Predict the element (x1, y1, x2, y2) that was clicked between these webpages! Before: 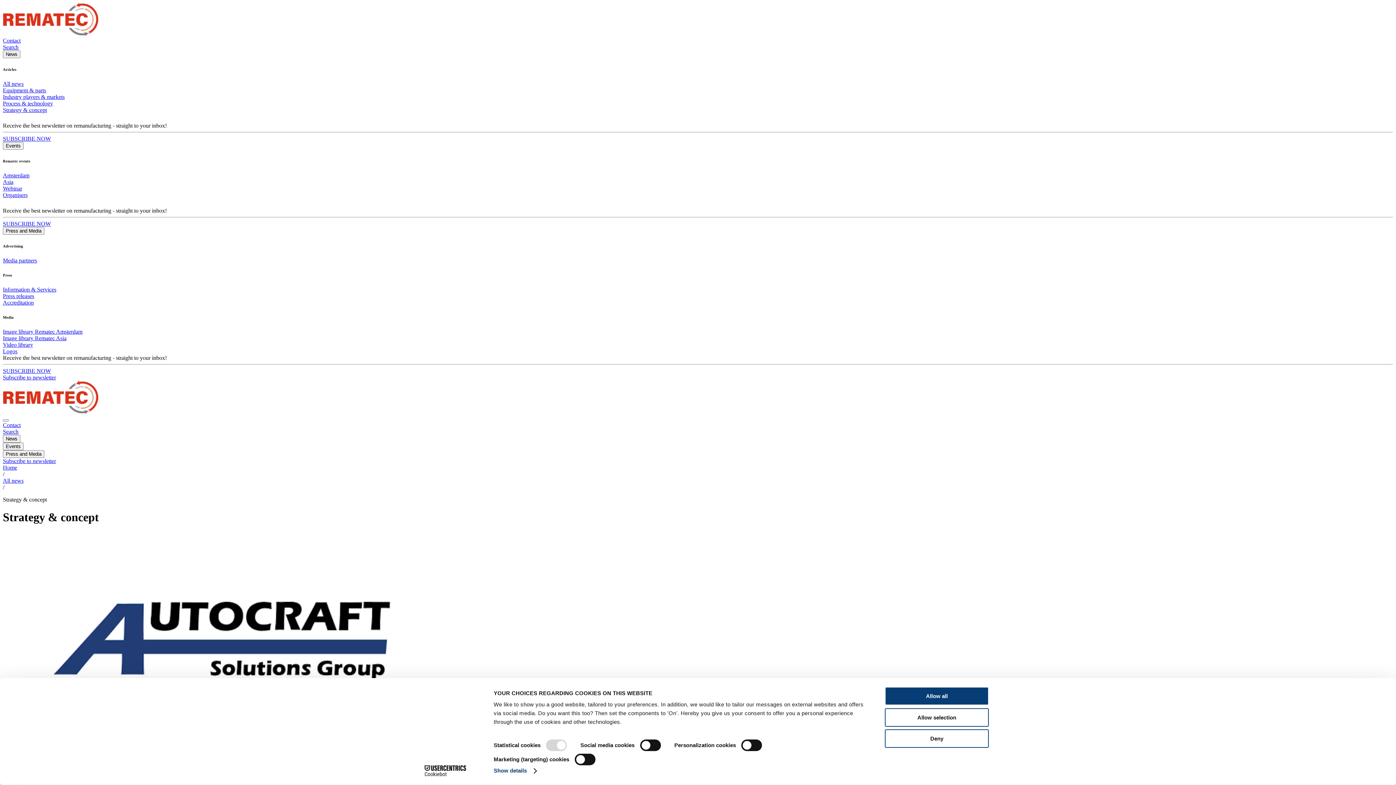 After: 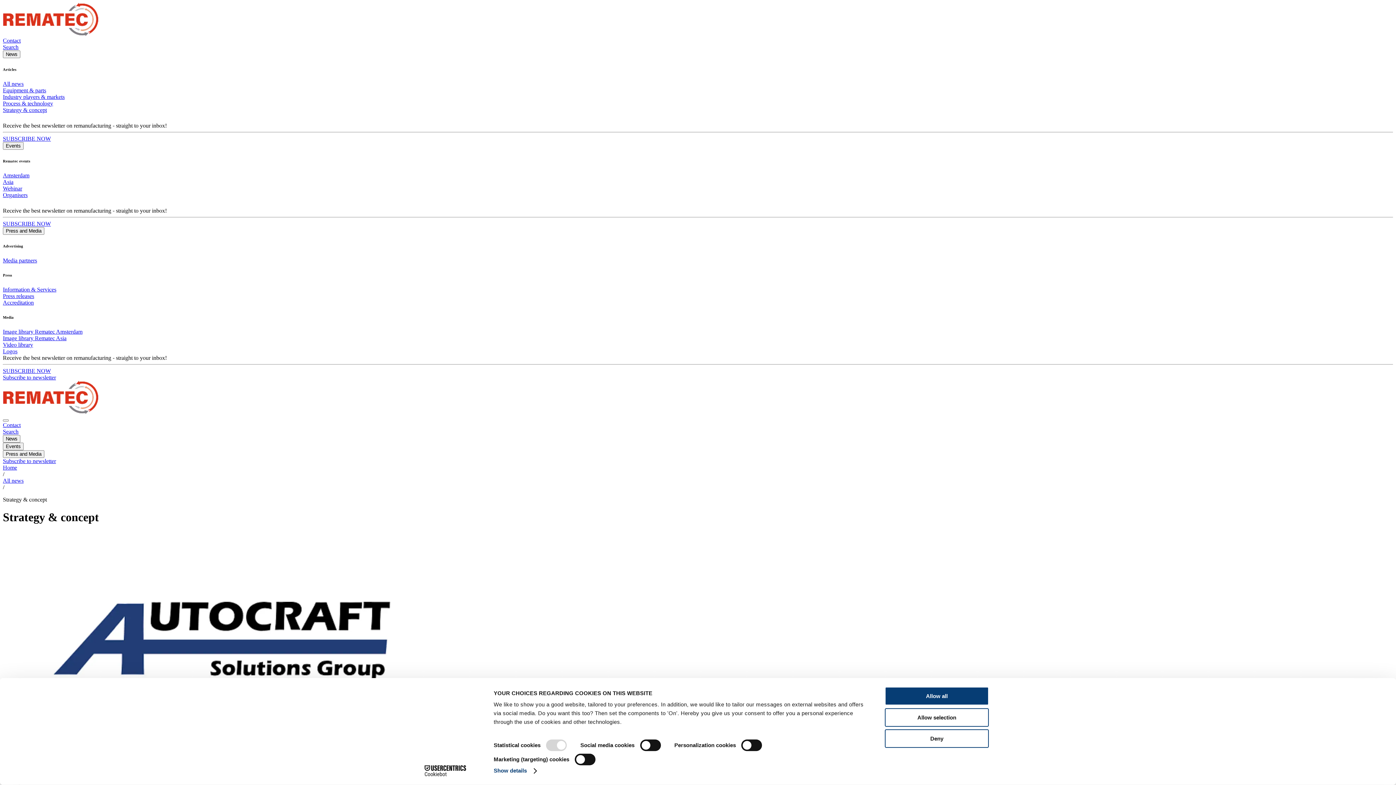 Action: label: Cookiebot - opens in a new window bbox: (413, 765, 477, 776)